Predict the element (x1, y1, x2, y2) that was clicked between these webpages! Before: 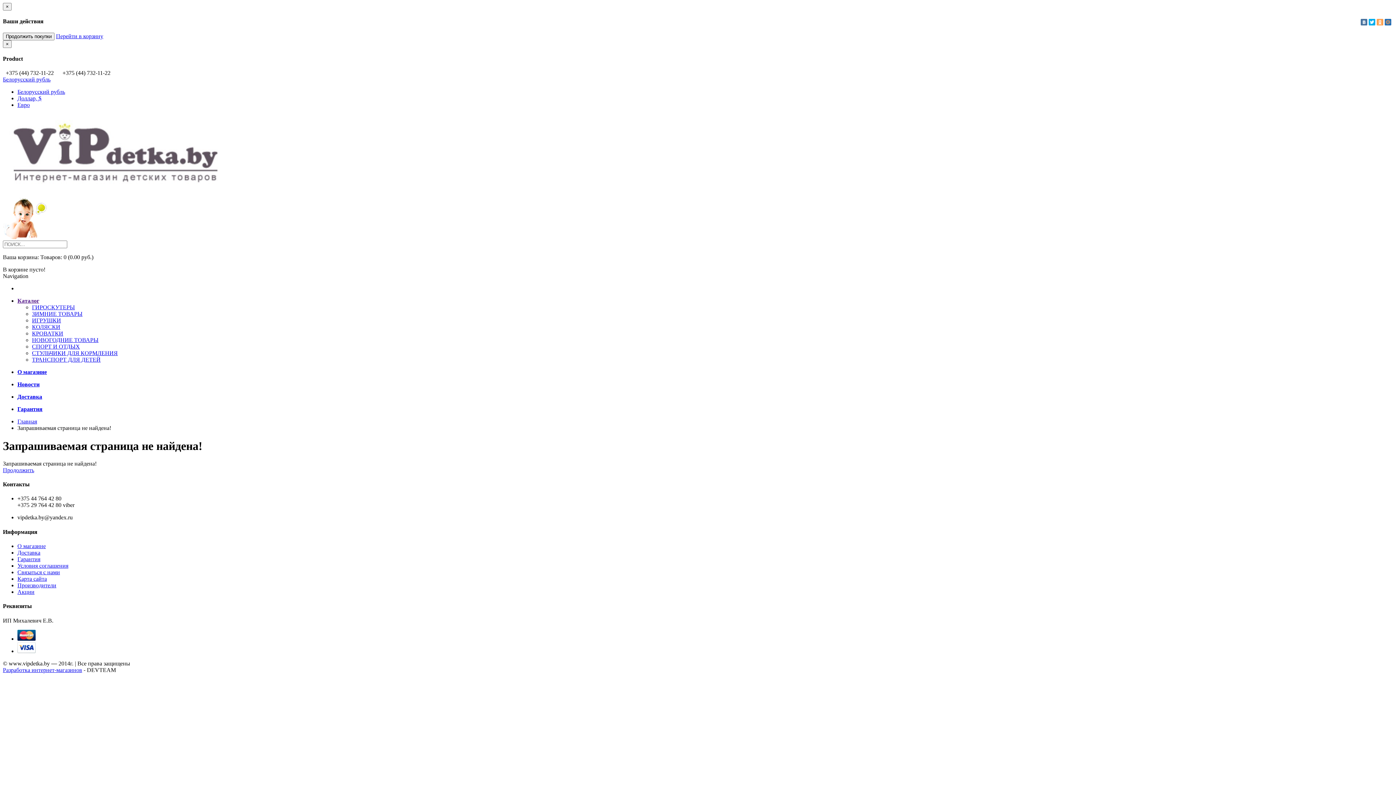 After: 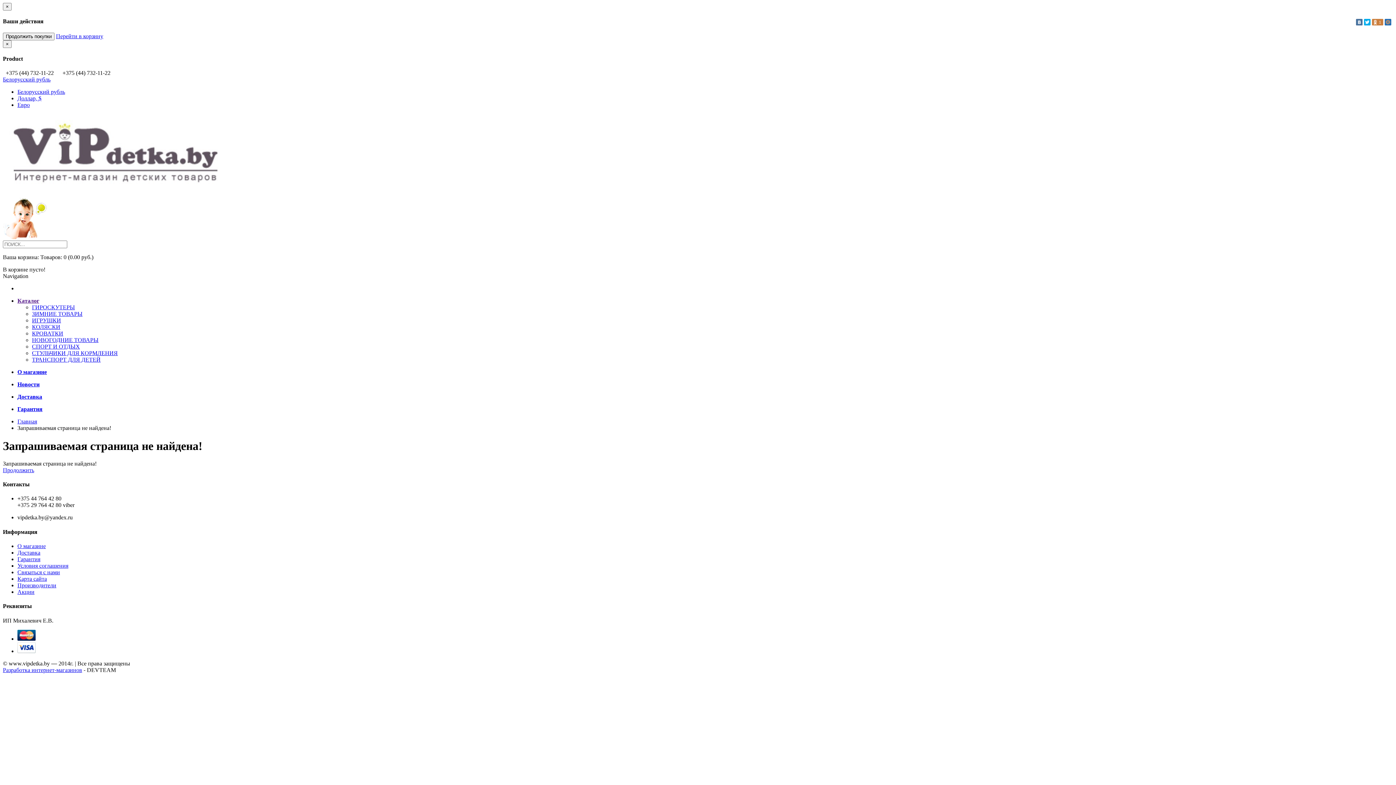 Action: bbox: (1377, 19, 1383, 25)